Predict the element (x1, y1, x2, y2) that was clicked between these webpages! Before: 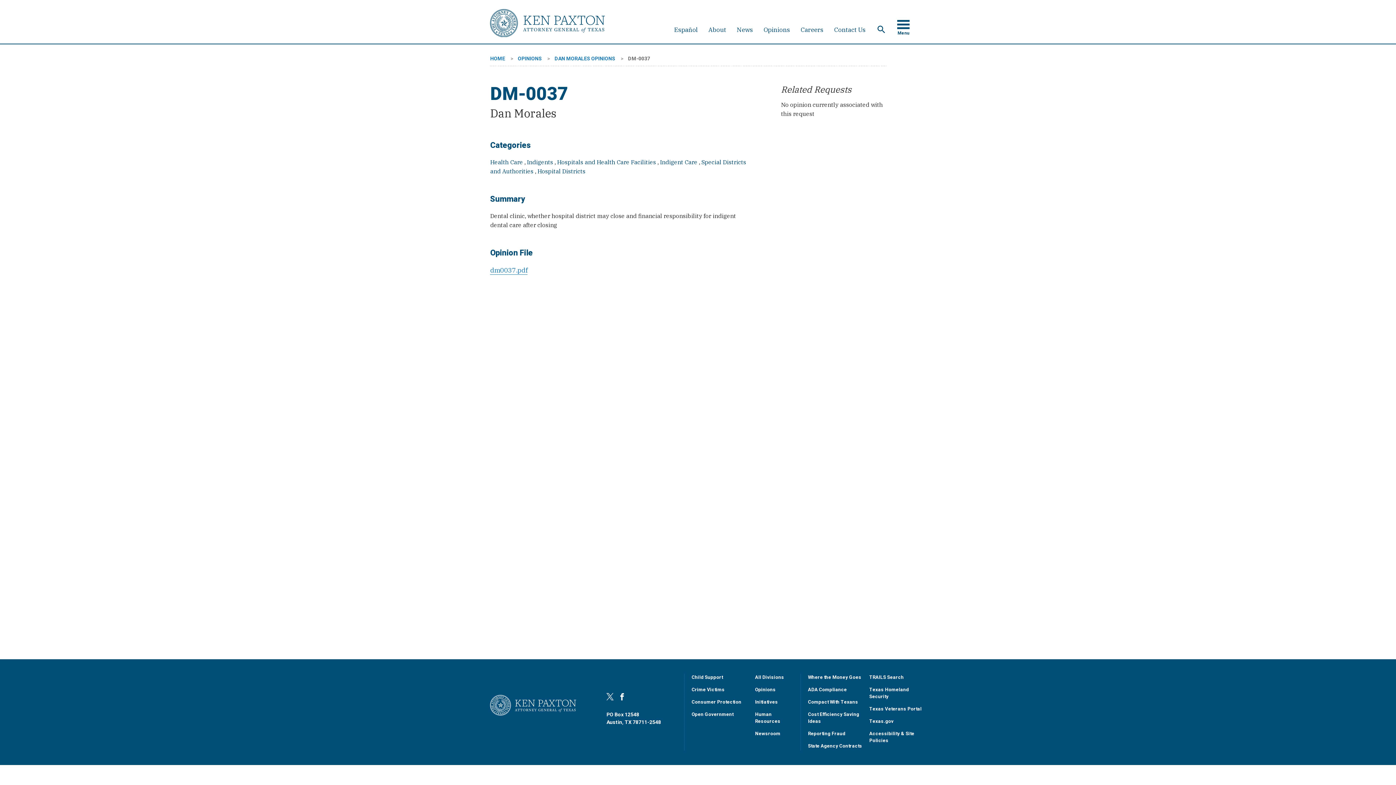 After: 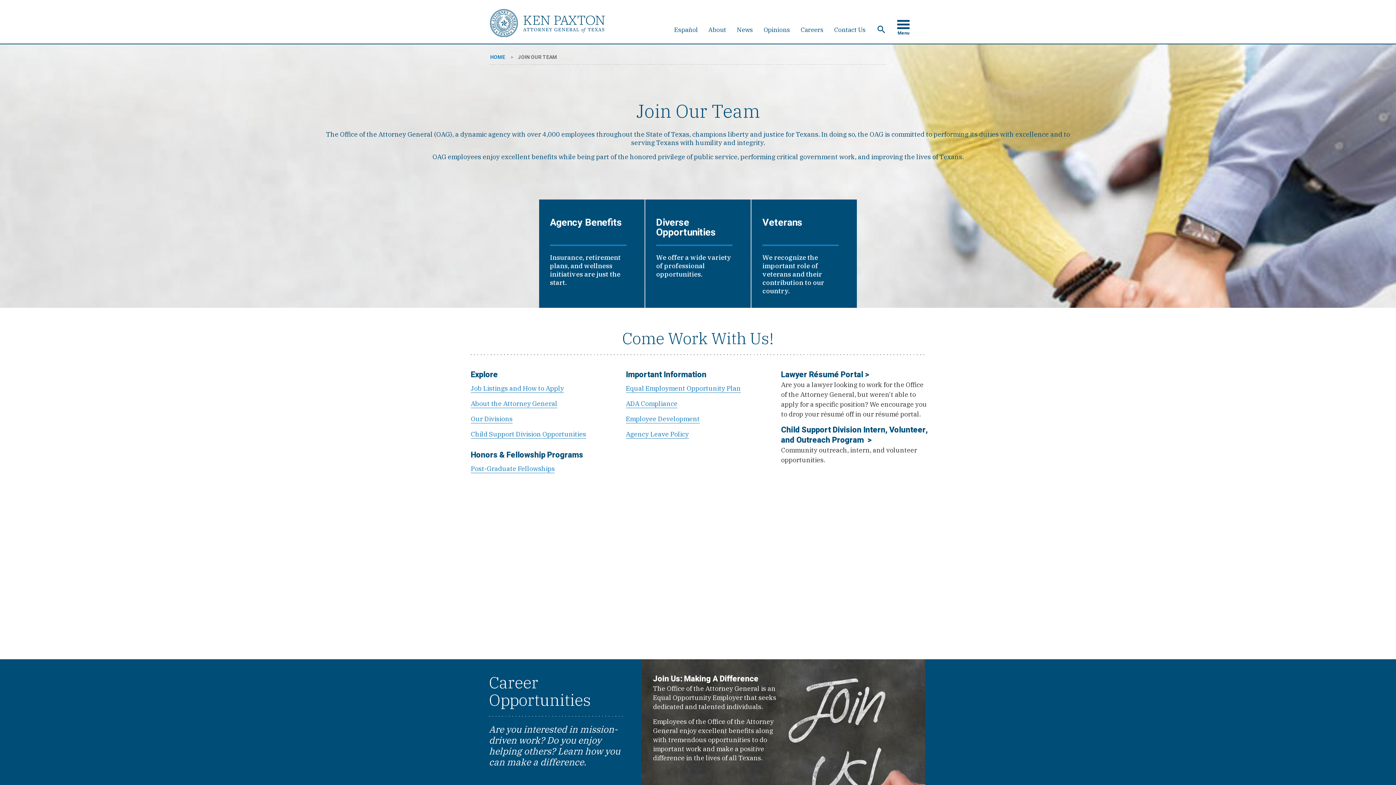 Action: label: Human Resources bbox: (755, 711, 780, 725)